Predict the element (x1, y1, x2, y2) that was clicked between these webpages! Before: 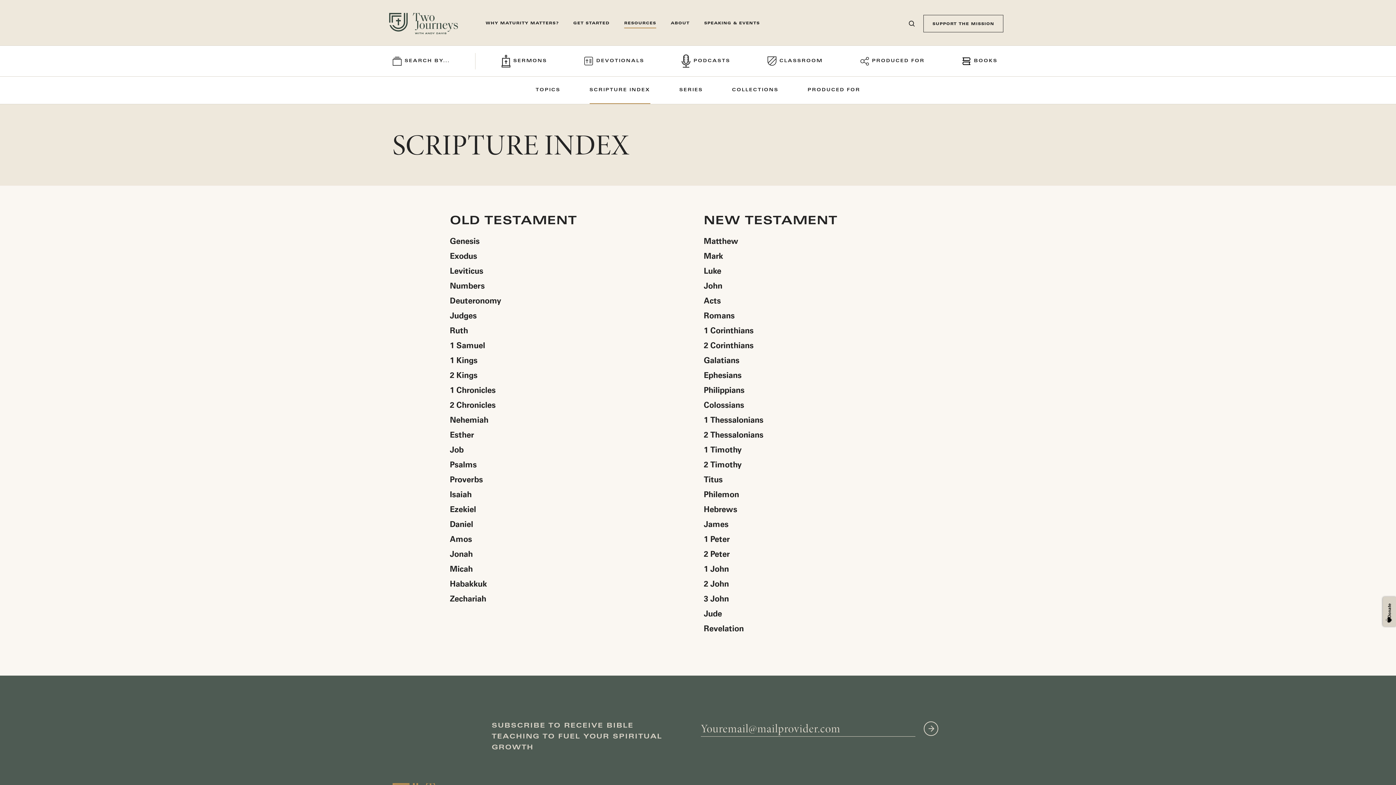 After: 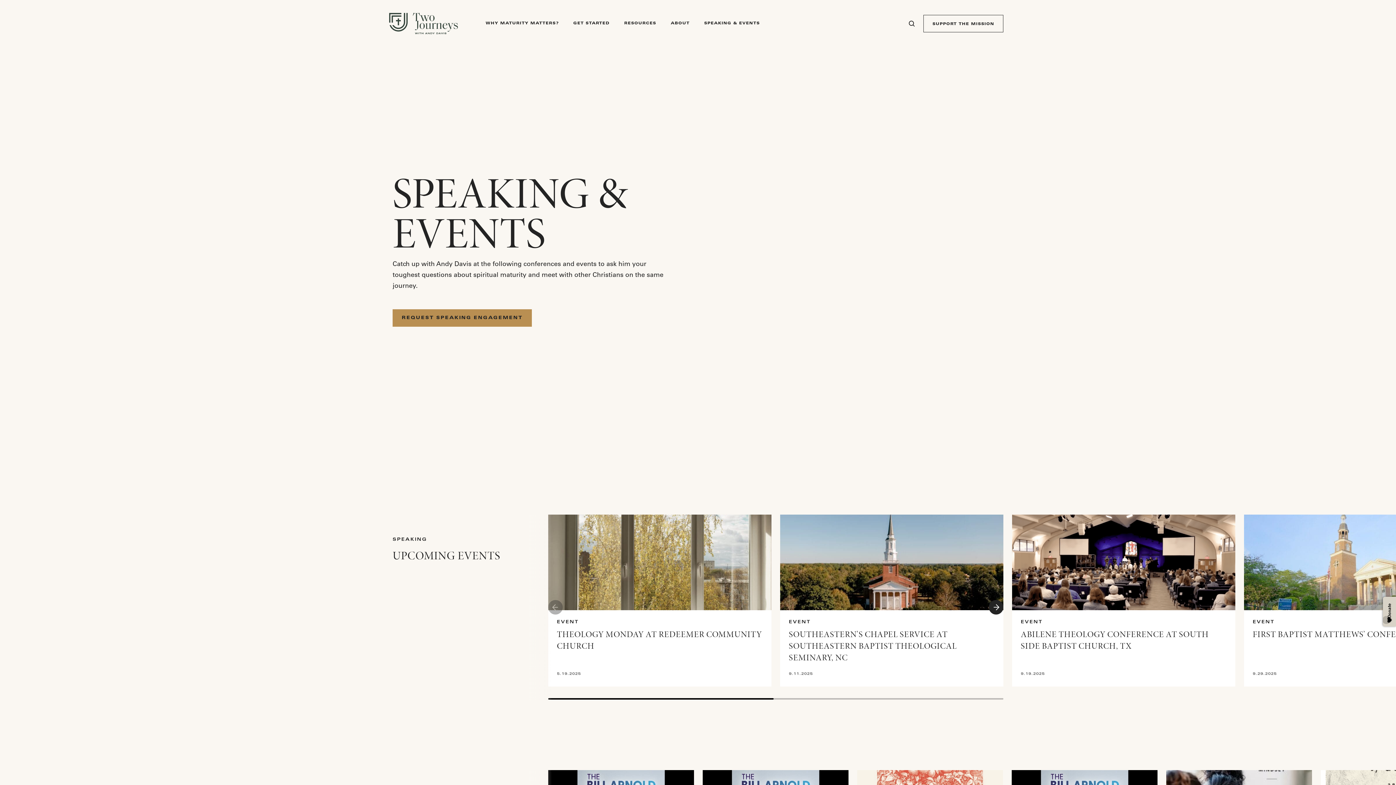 Action: bbox: (704, 17, 760, 30) label: SPEAKING & EVENTS